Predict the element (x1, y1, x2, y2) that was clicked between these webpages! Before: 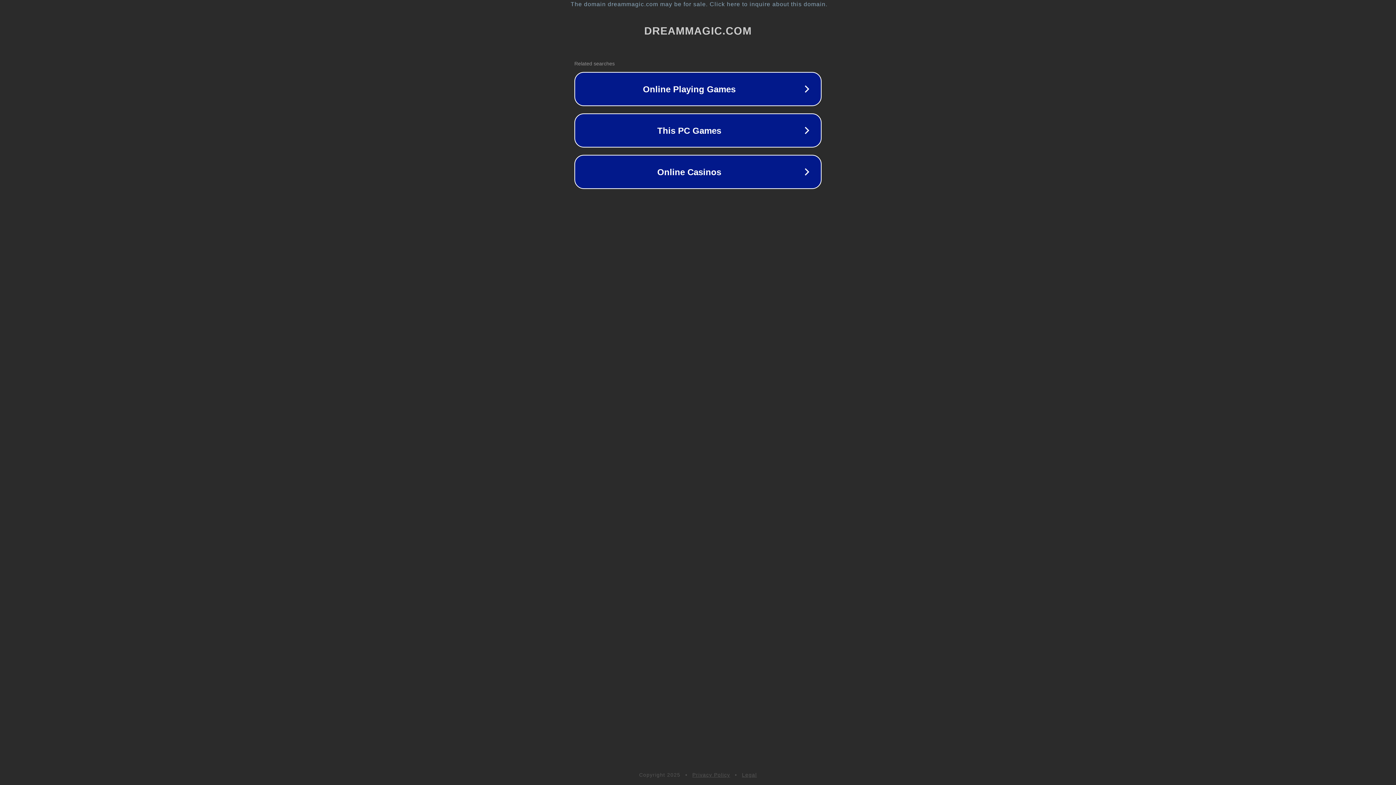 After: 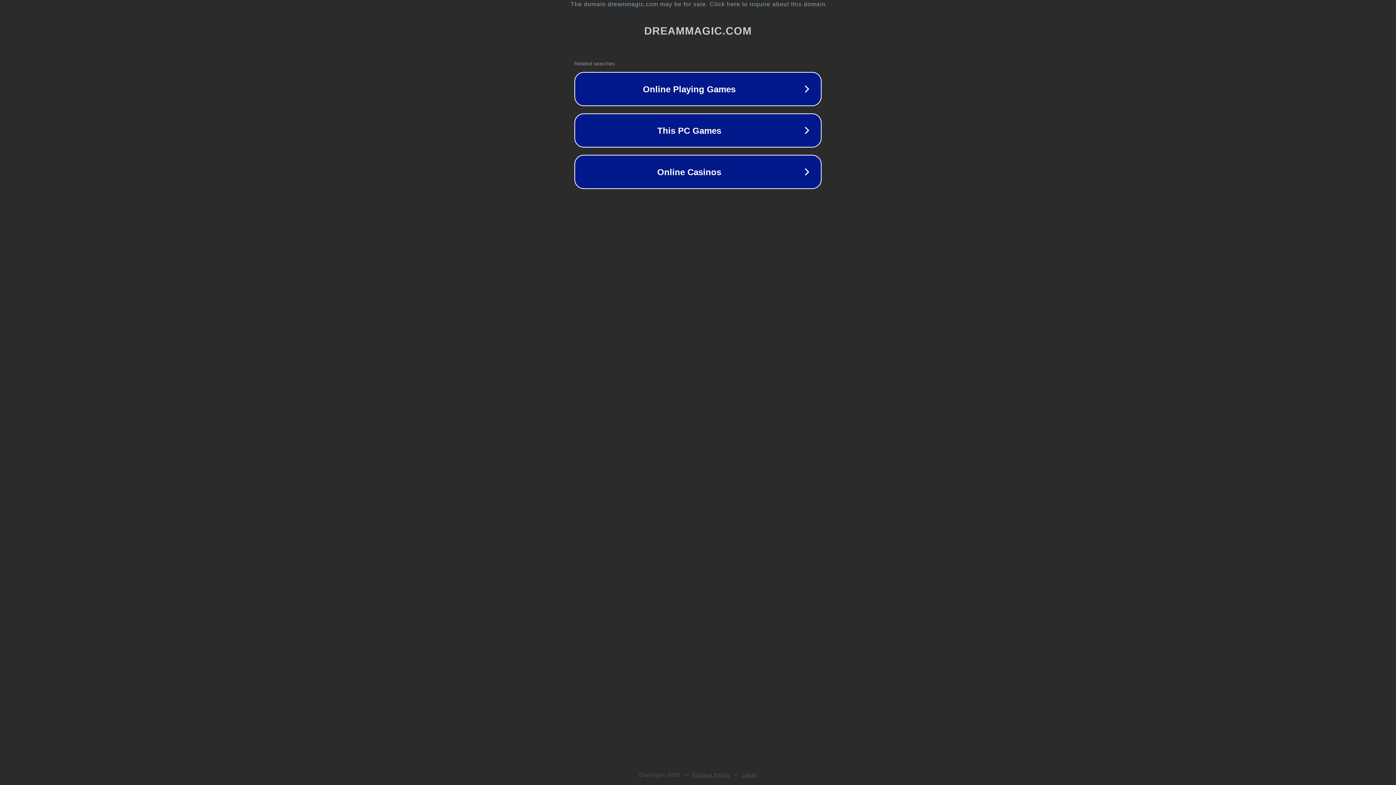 Action: label: Legal bbox: (742, 772, 757, 778)